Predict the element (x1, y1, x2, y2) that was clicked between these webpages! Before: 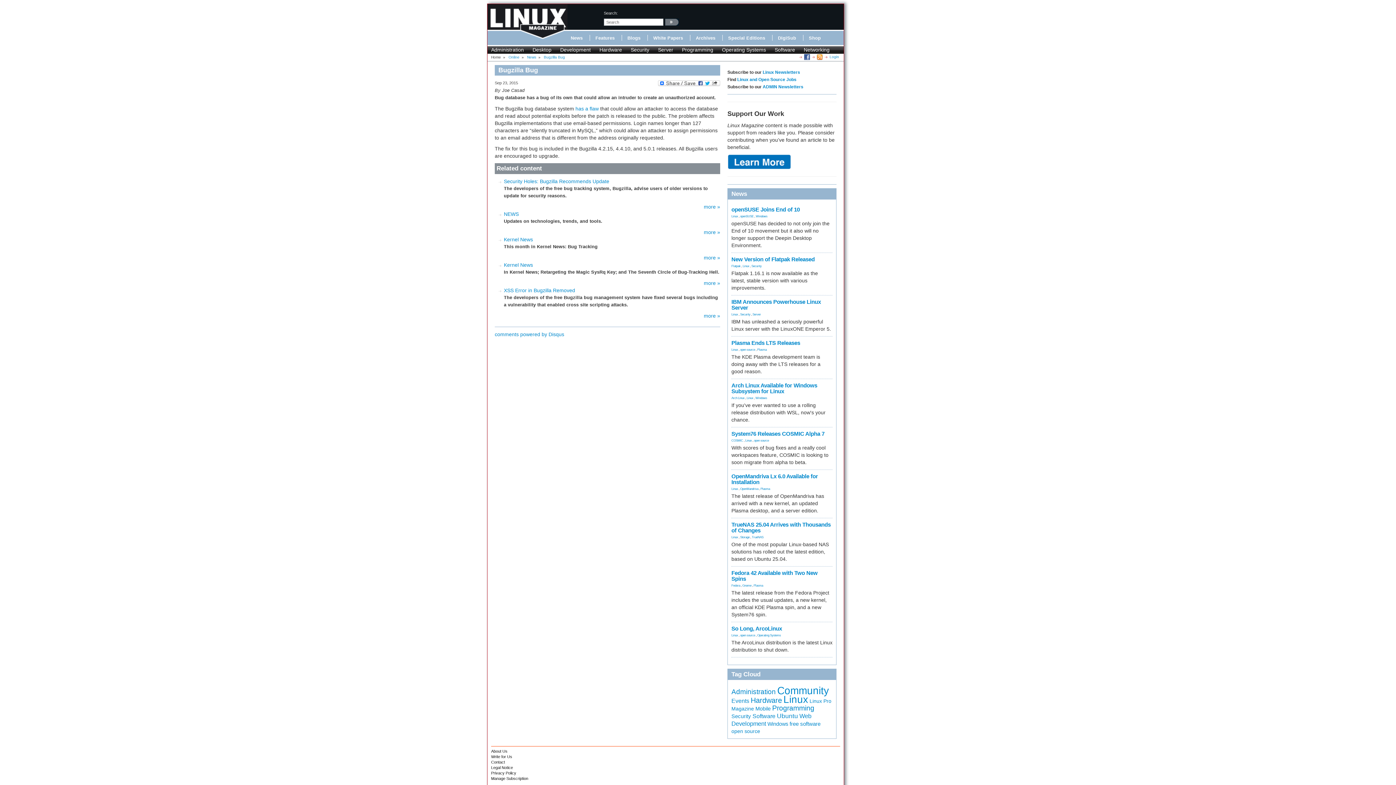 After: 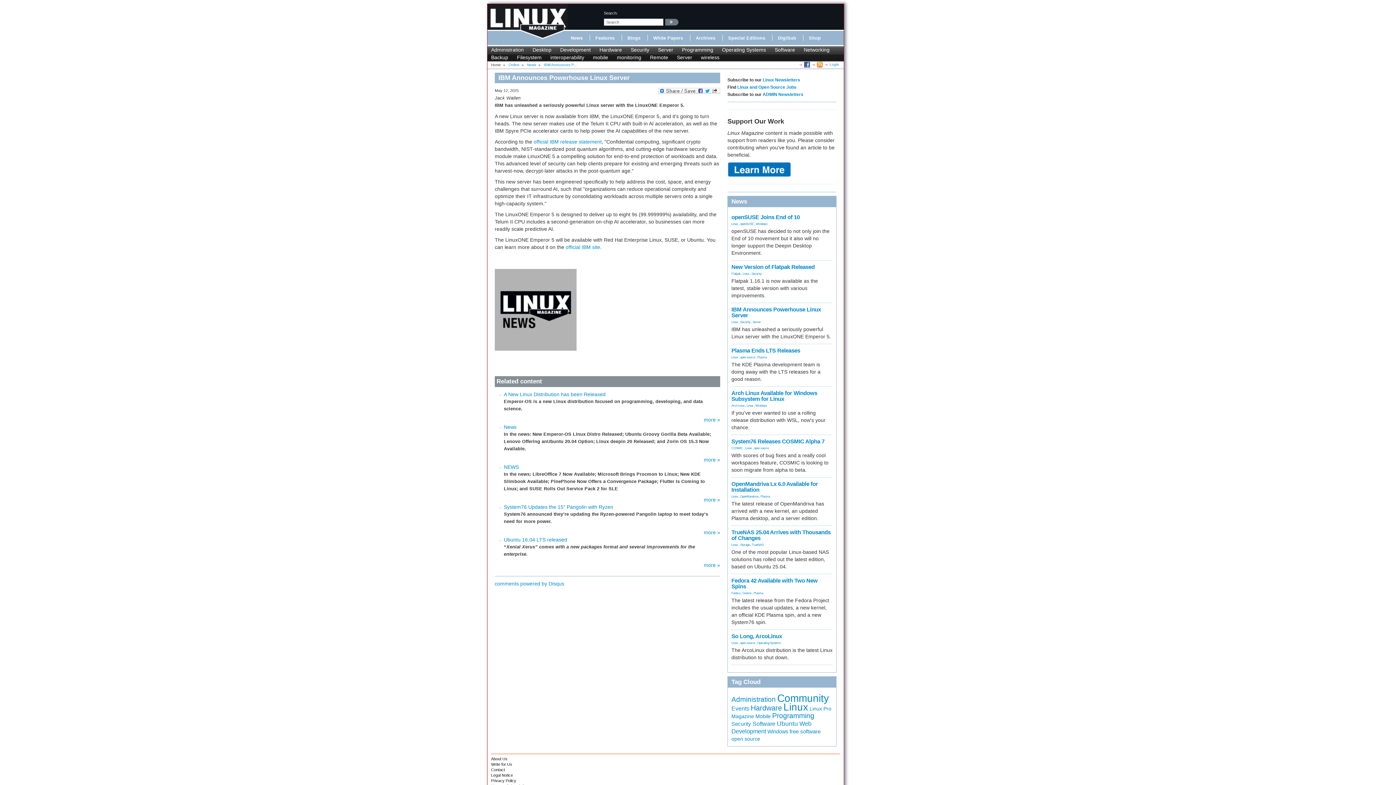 Action: label: IBM Announces Powerhouse Linux Server bbox: (731, 298, 821, 310)